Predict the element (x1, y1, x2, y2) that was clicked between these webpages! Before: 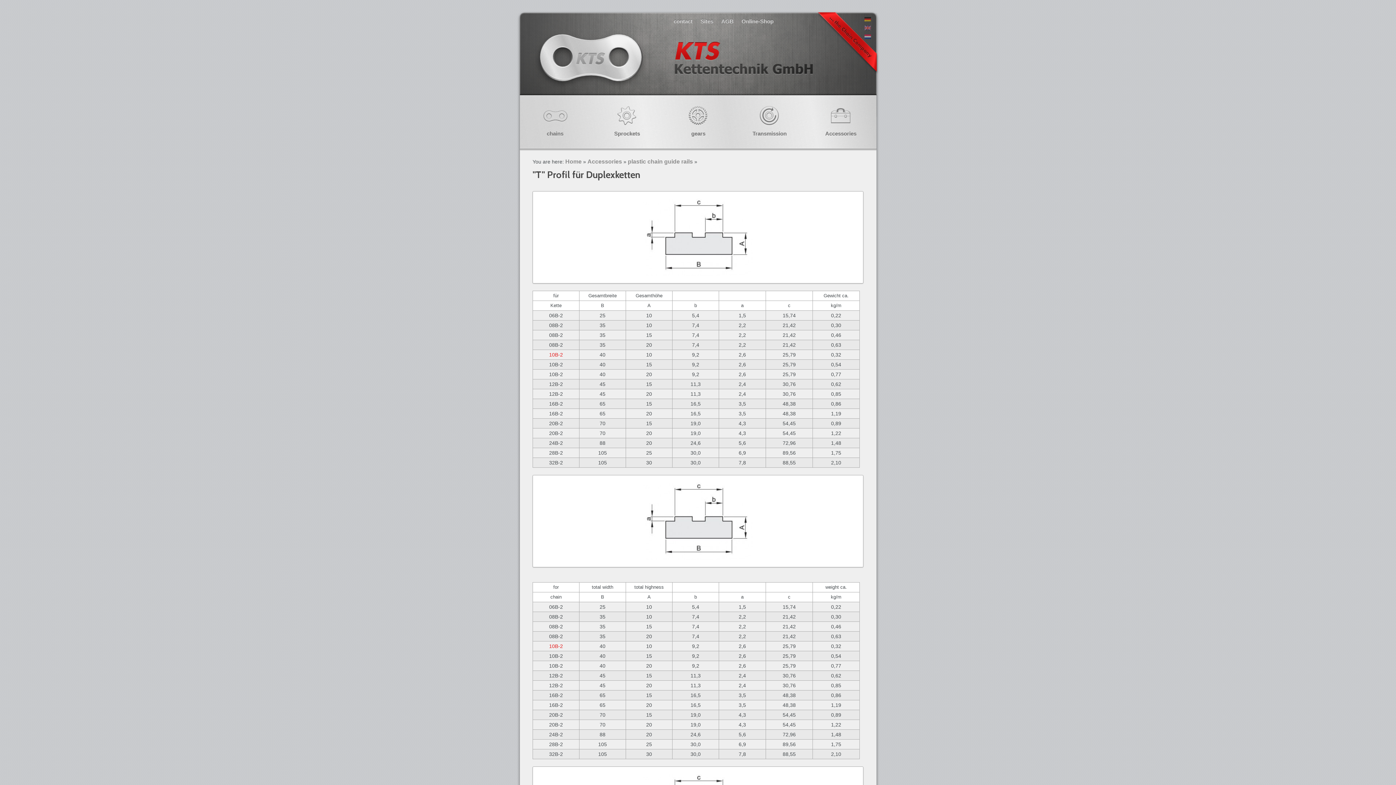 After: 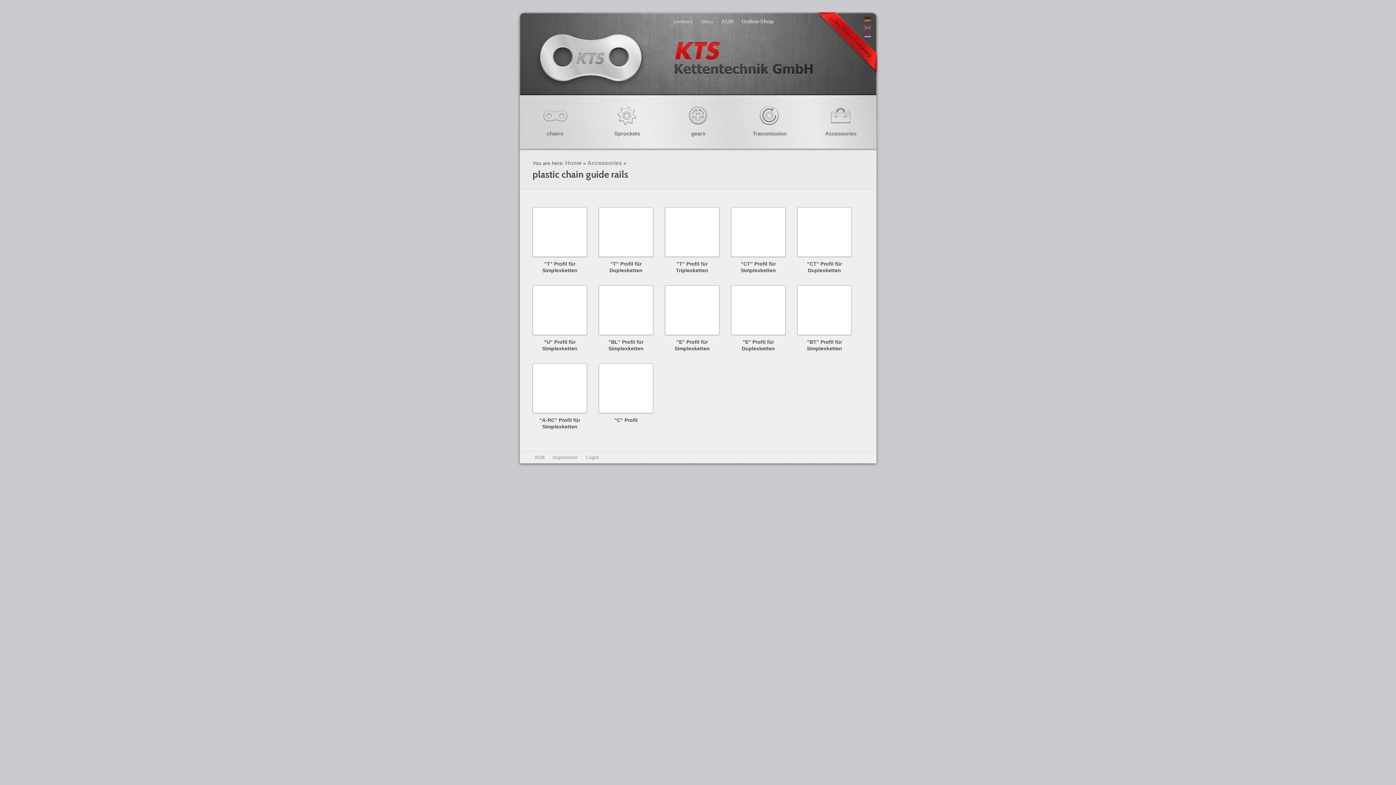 Action: label: plastic chain guide rails bbox: (628, 158, 693, 164)